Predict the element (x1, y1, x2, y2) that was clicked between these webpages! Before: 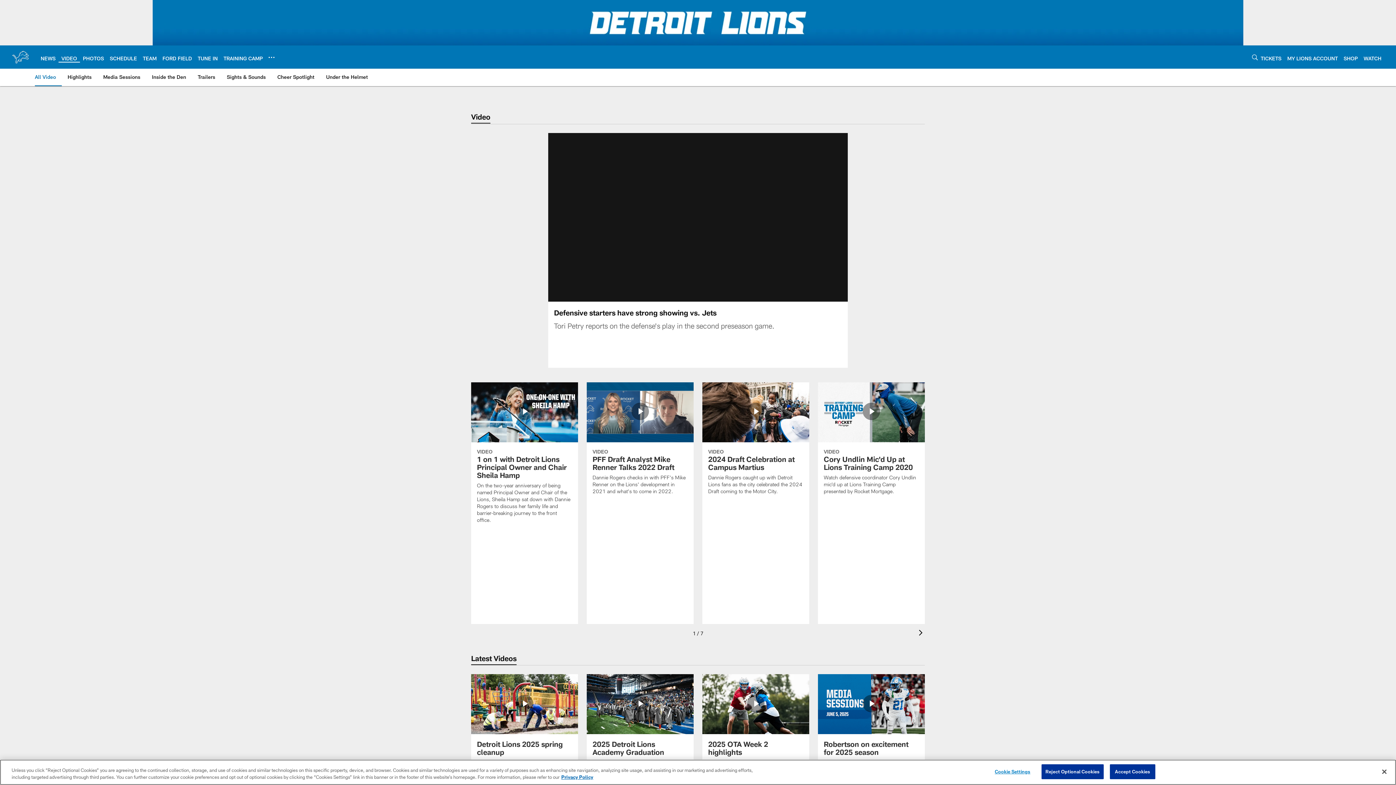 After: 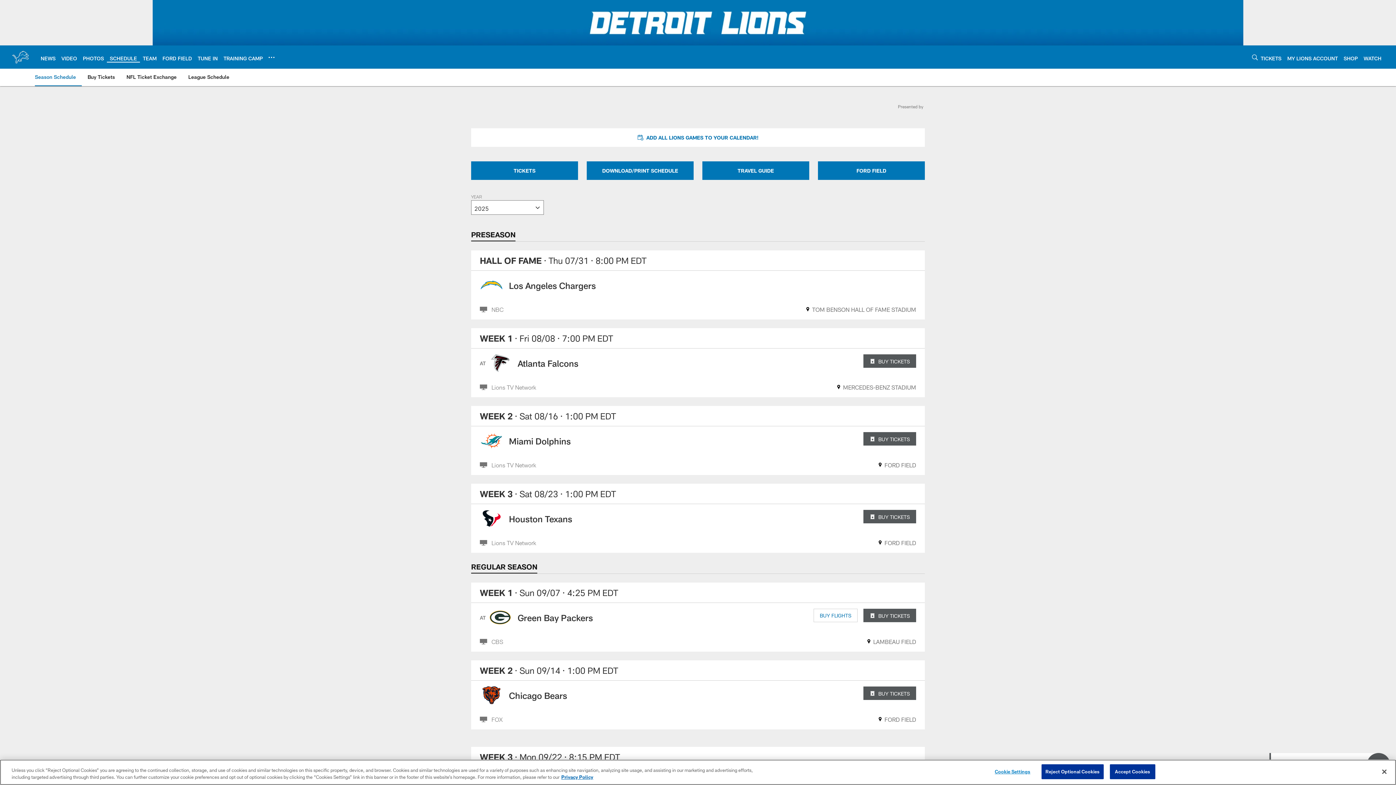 Action: label: SCHEDULE bbox: (109, 55, 137, 61)